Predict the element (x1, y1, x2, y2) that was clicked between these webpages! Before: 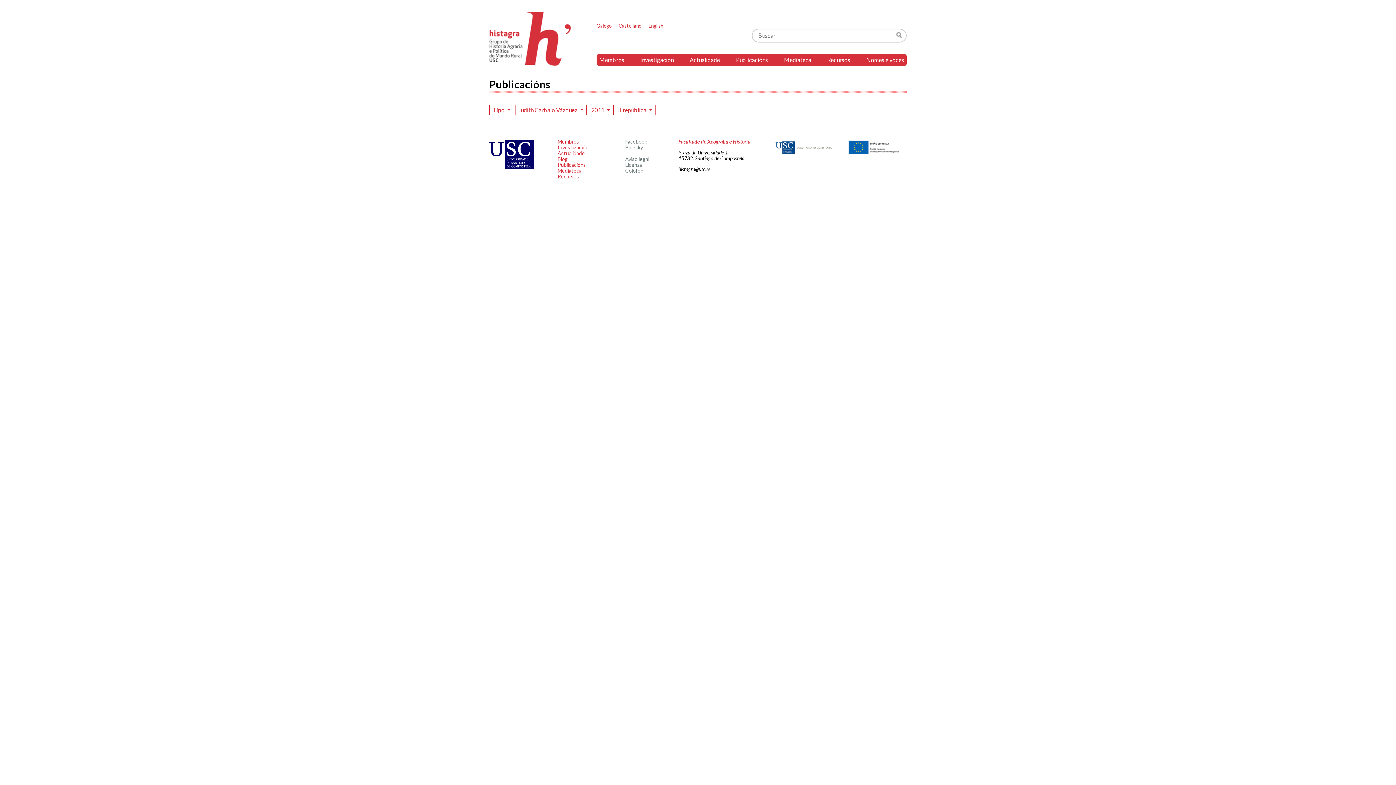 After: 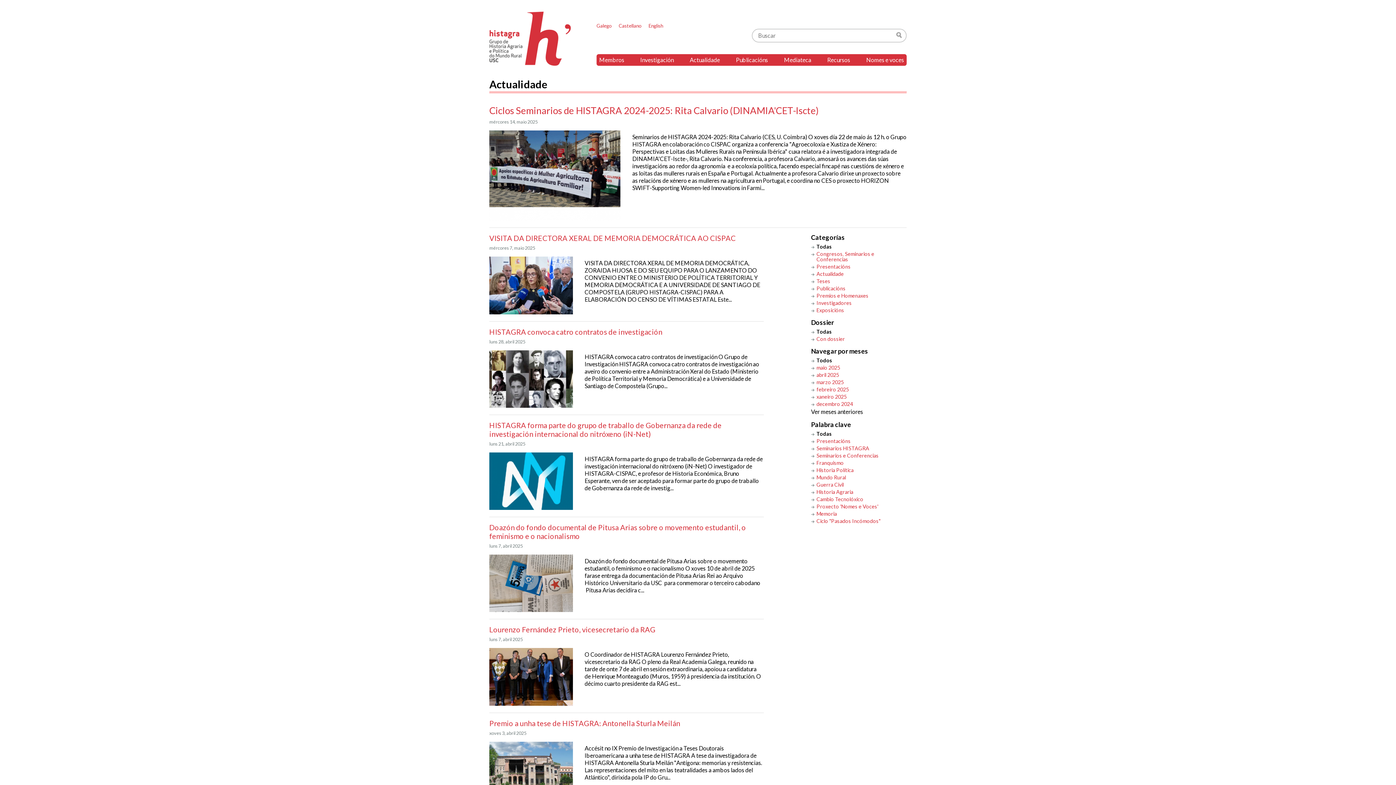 Action: label: Actualidade bbox: (557, 150, 585, 156)